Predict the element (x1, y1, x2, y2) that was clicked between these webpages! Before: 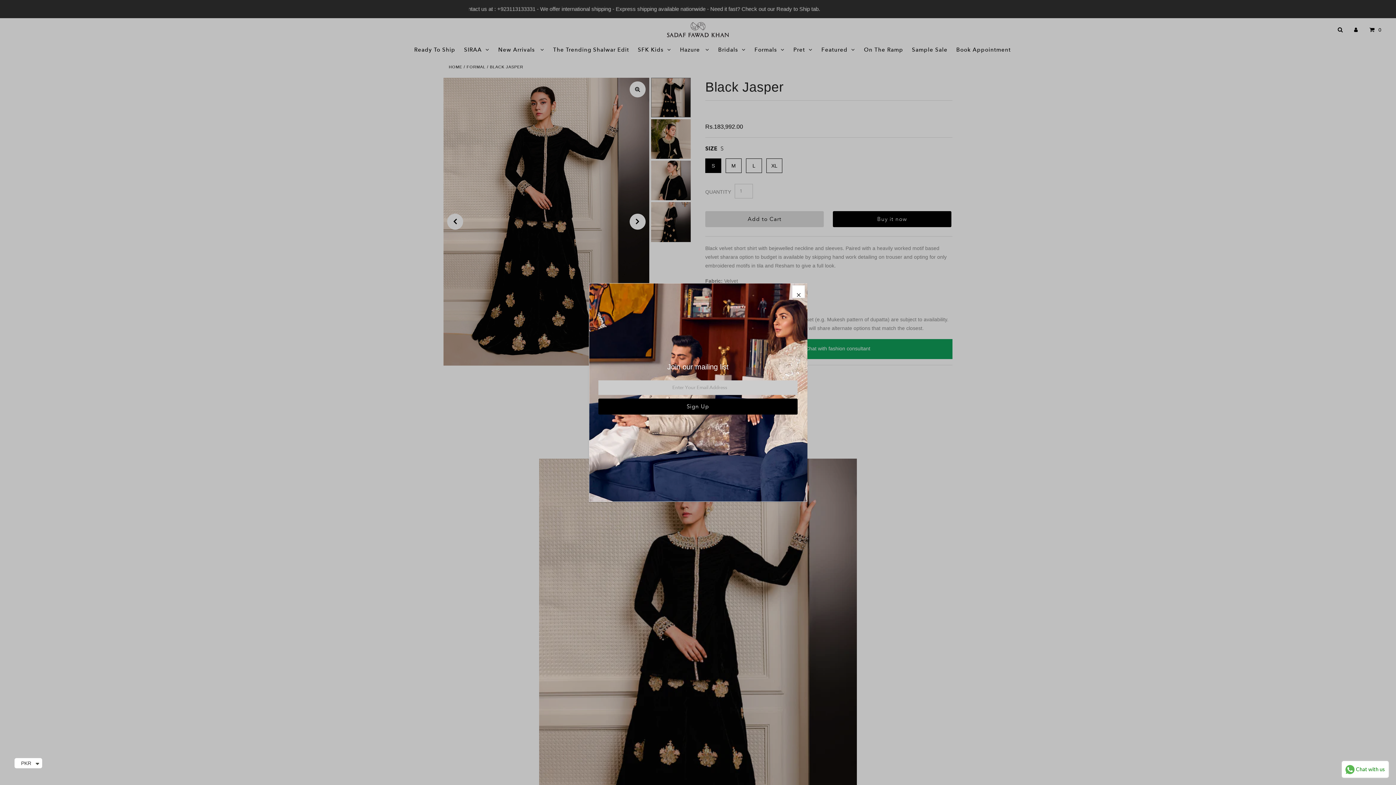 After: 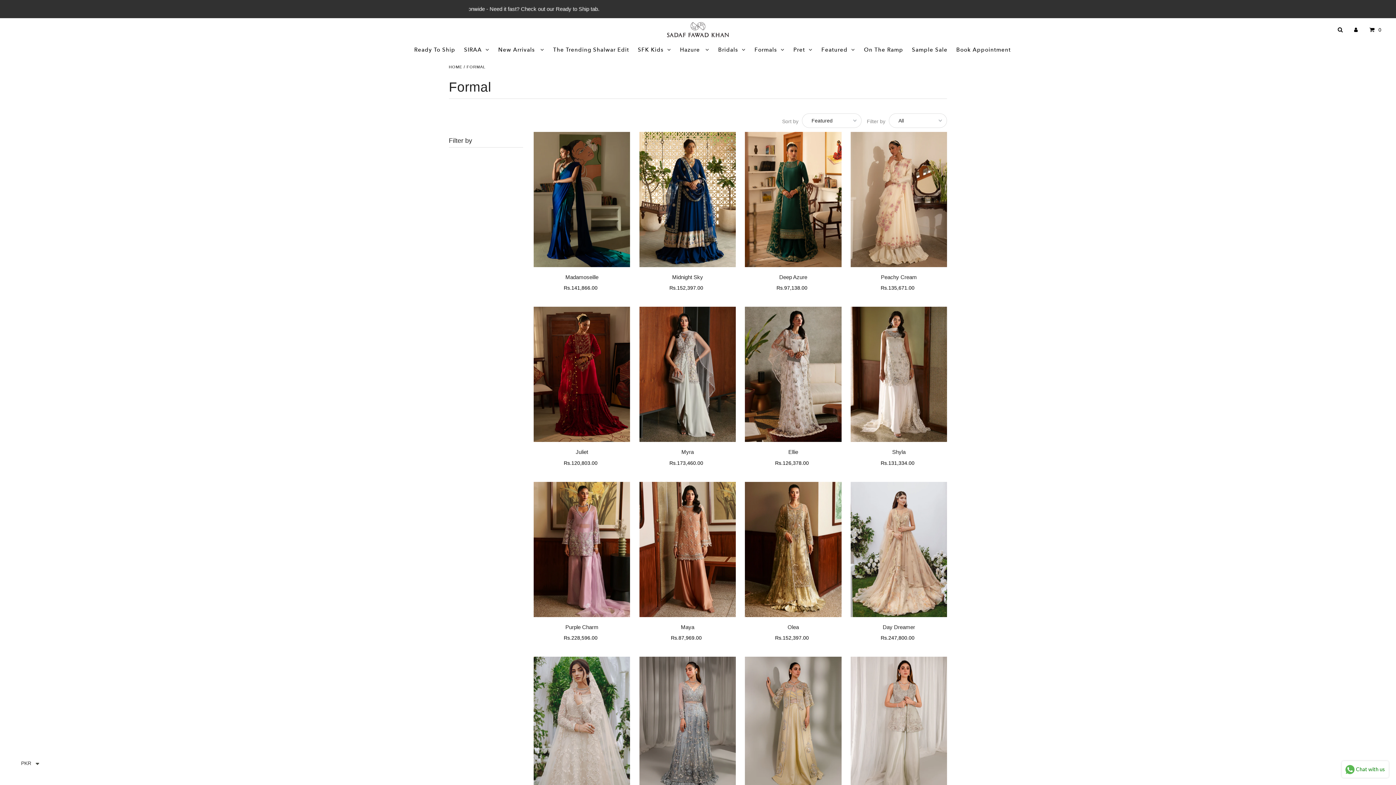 Action: label: Formals bbox: (751, 45, 788, 54)